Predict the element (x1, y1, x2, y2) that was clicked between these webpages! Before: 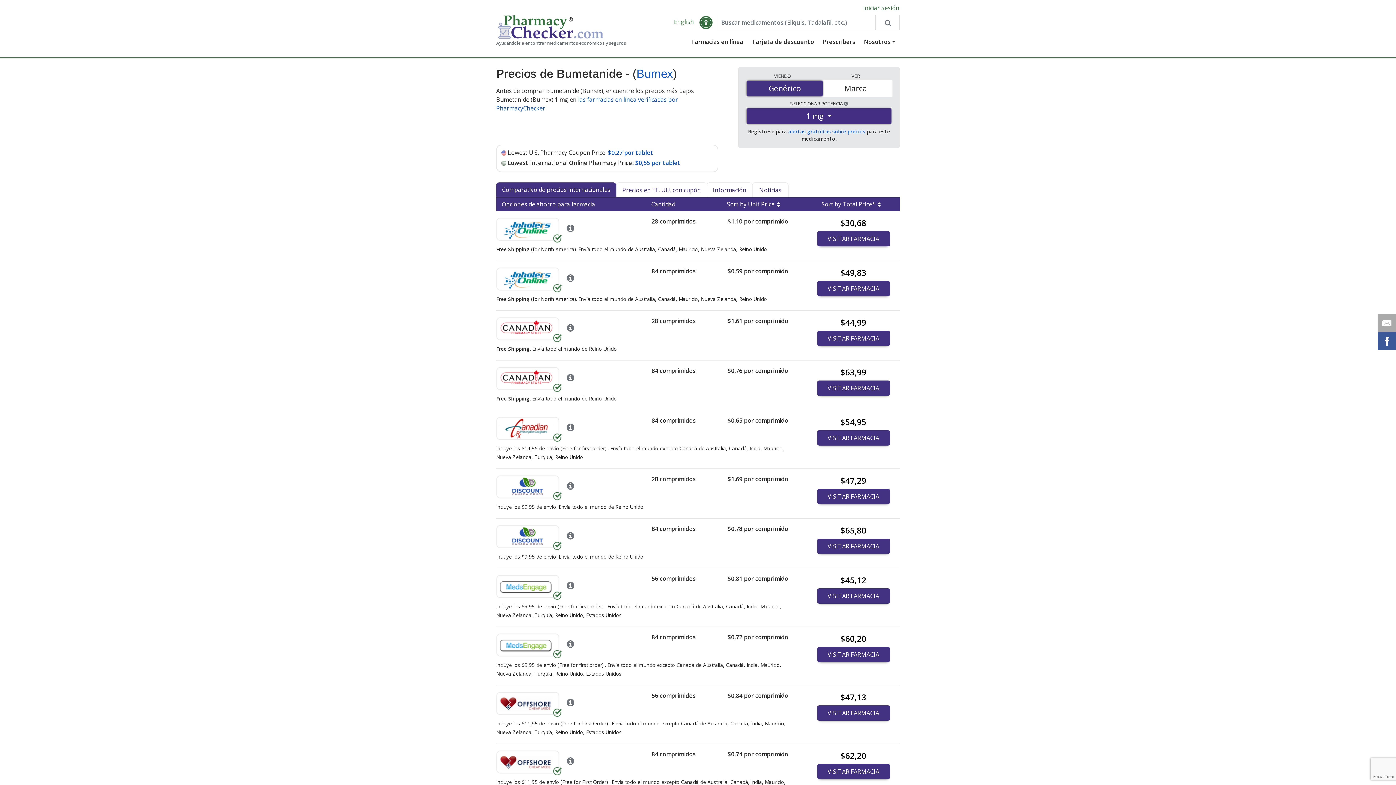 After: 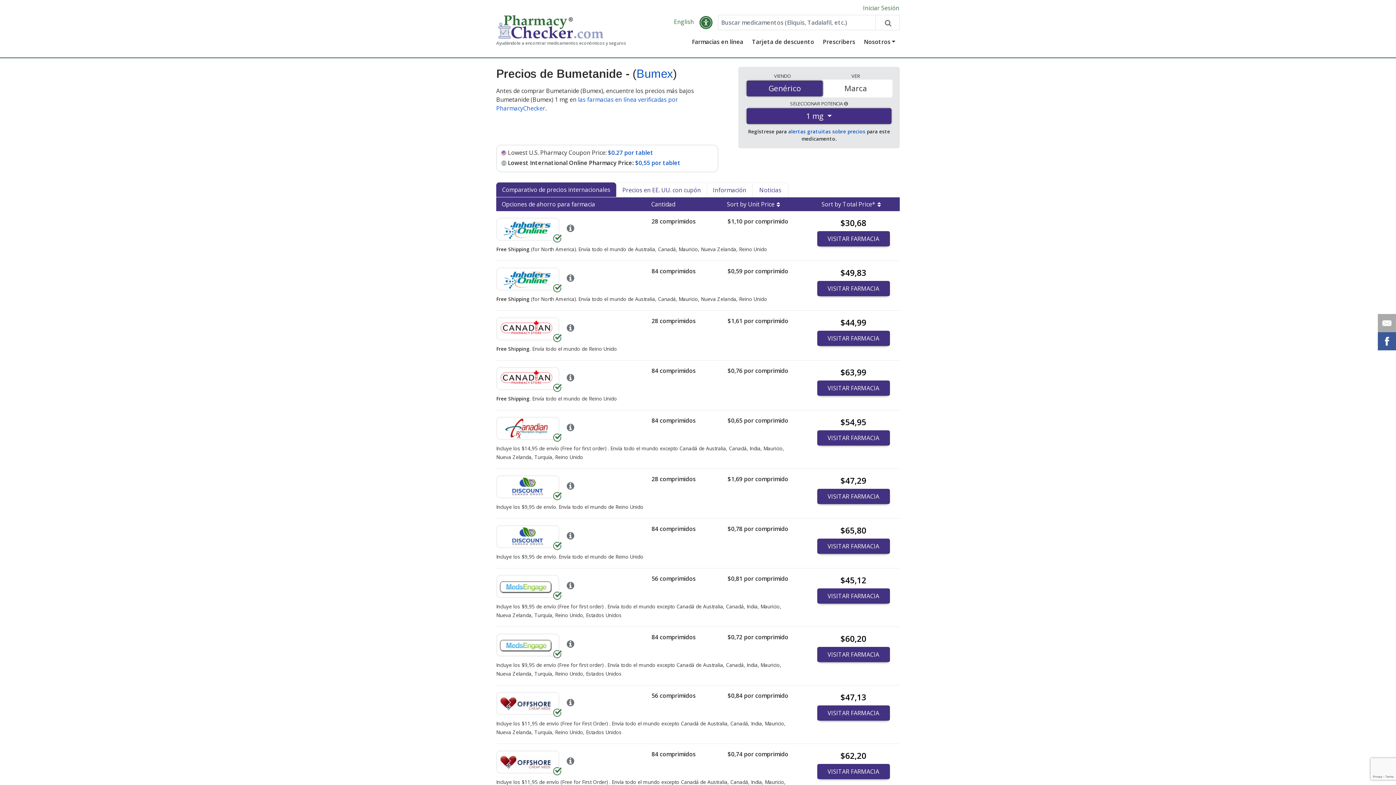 Action: bbox: (496, 375, 561, 383)